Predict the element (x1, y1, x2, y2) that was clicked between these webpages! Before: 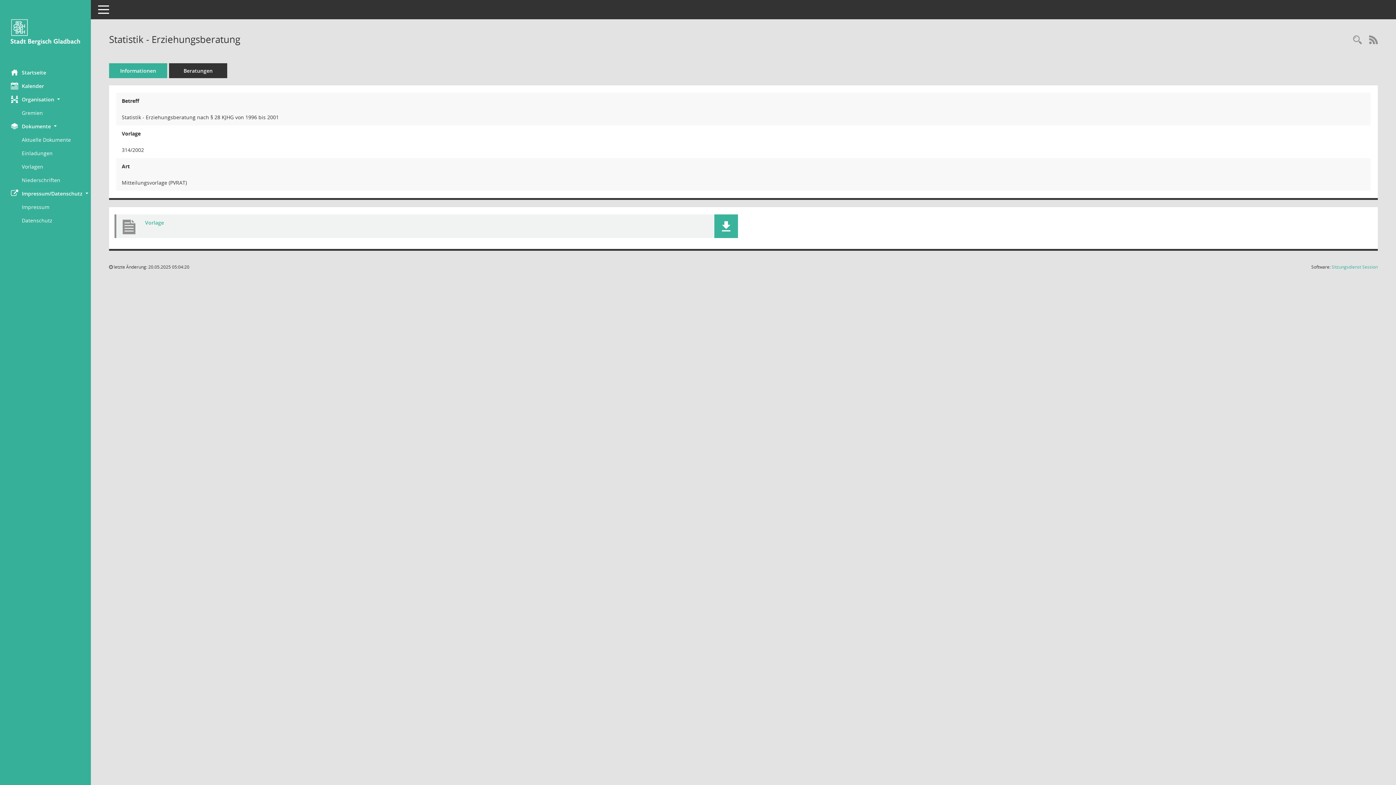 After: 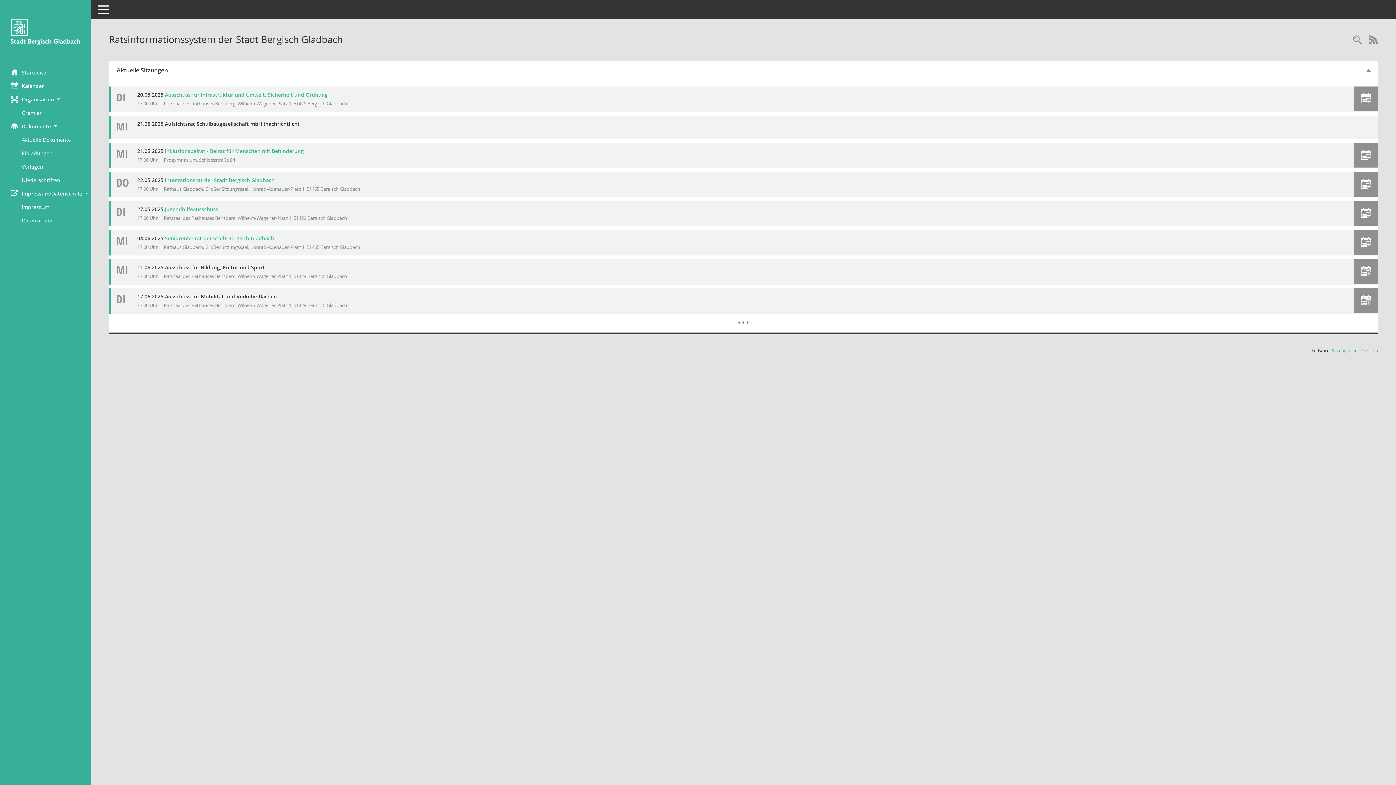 Action: label: Hier gelangen Sie zur Startseite dieser Webanwendung. bbox: (0, 12, 90, 51)